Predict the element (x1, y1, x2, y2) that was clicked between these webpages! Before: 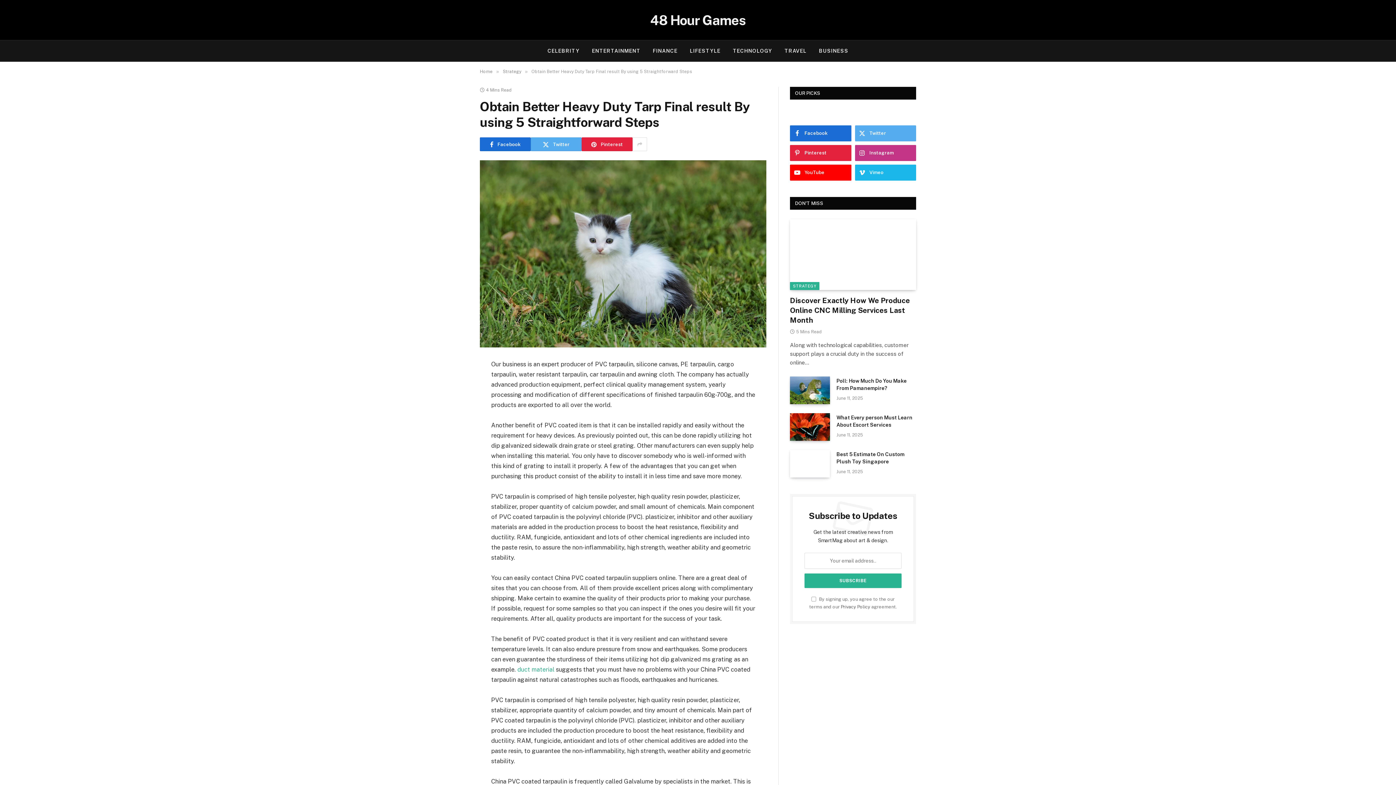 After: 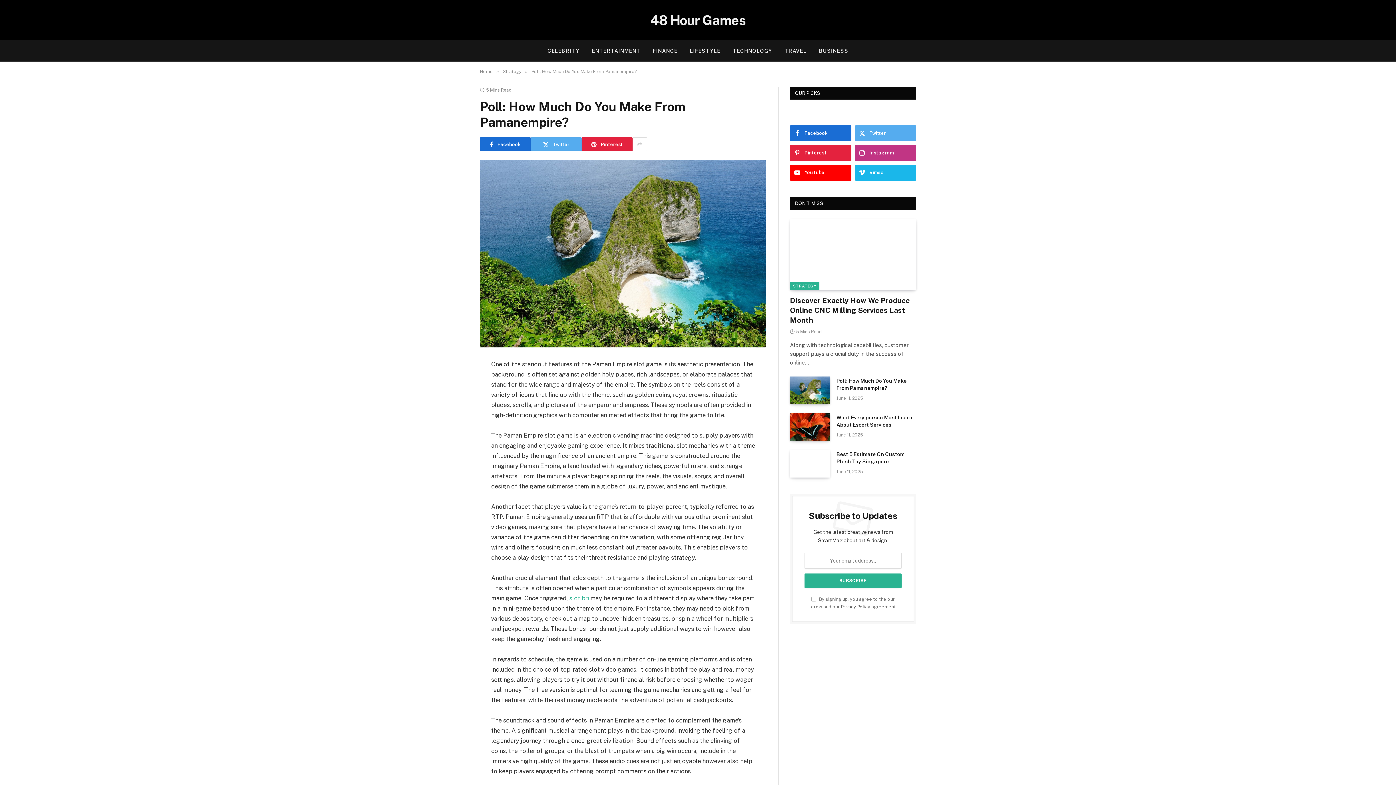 Action: bbox: (790, 376, 830, 404)